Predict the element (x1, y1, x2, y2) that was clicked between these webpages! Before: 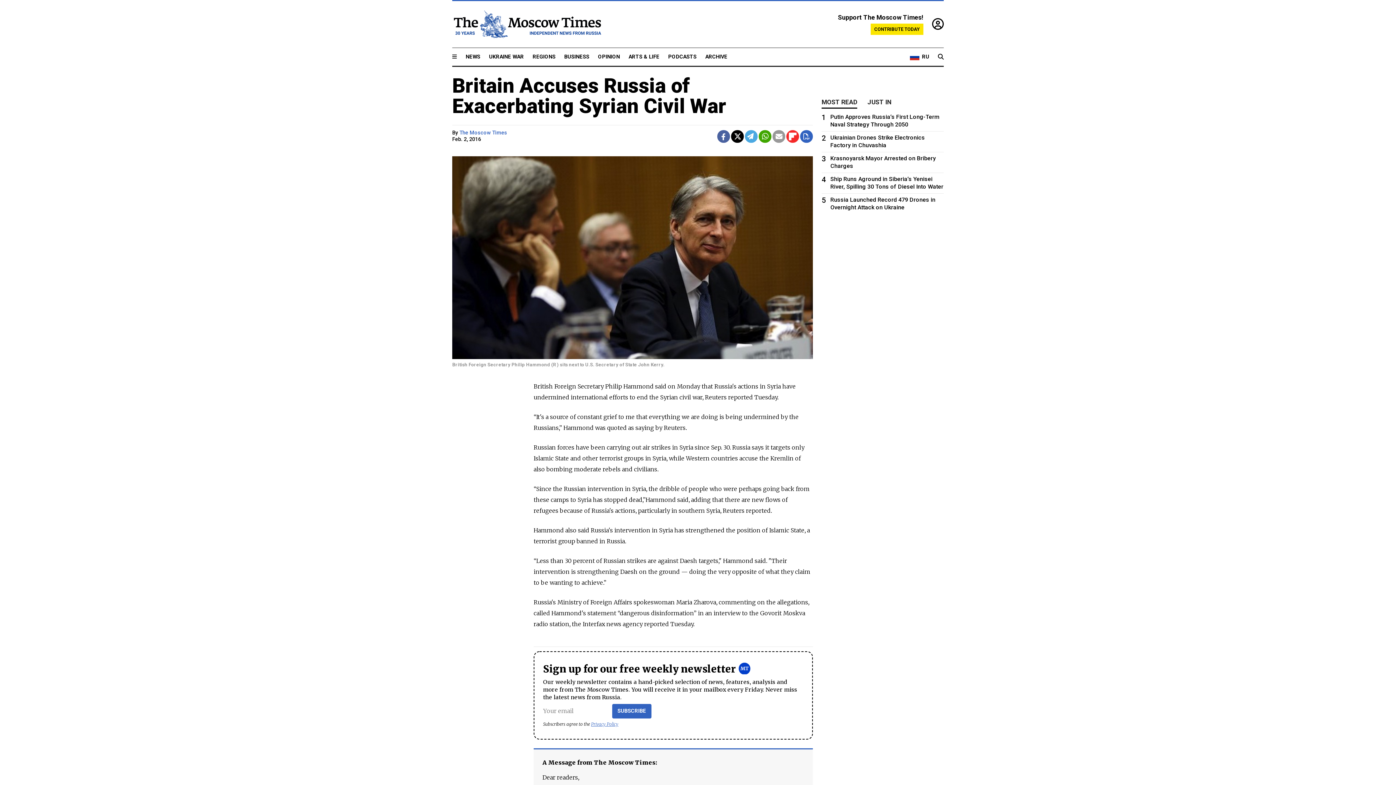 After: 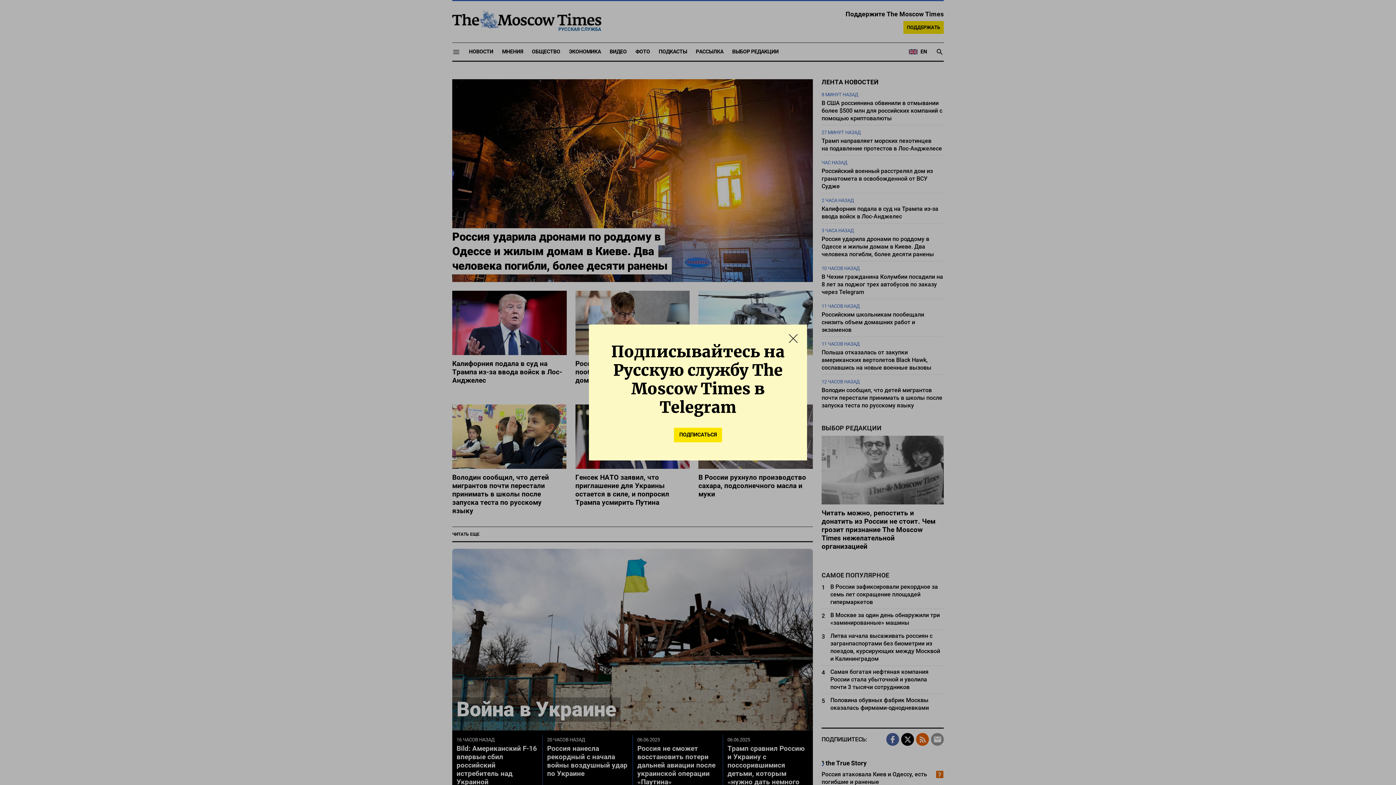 Action: bbox: (910, 52, 929, 61) label: RU